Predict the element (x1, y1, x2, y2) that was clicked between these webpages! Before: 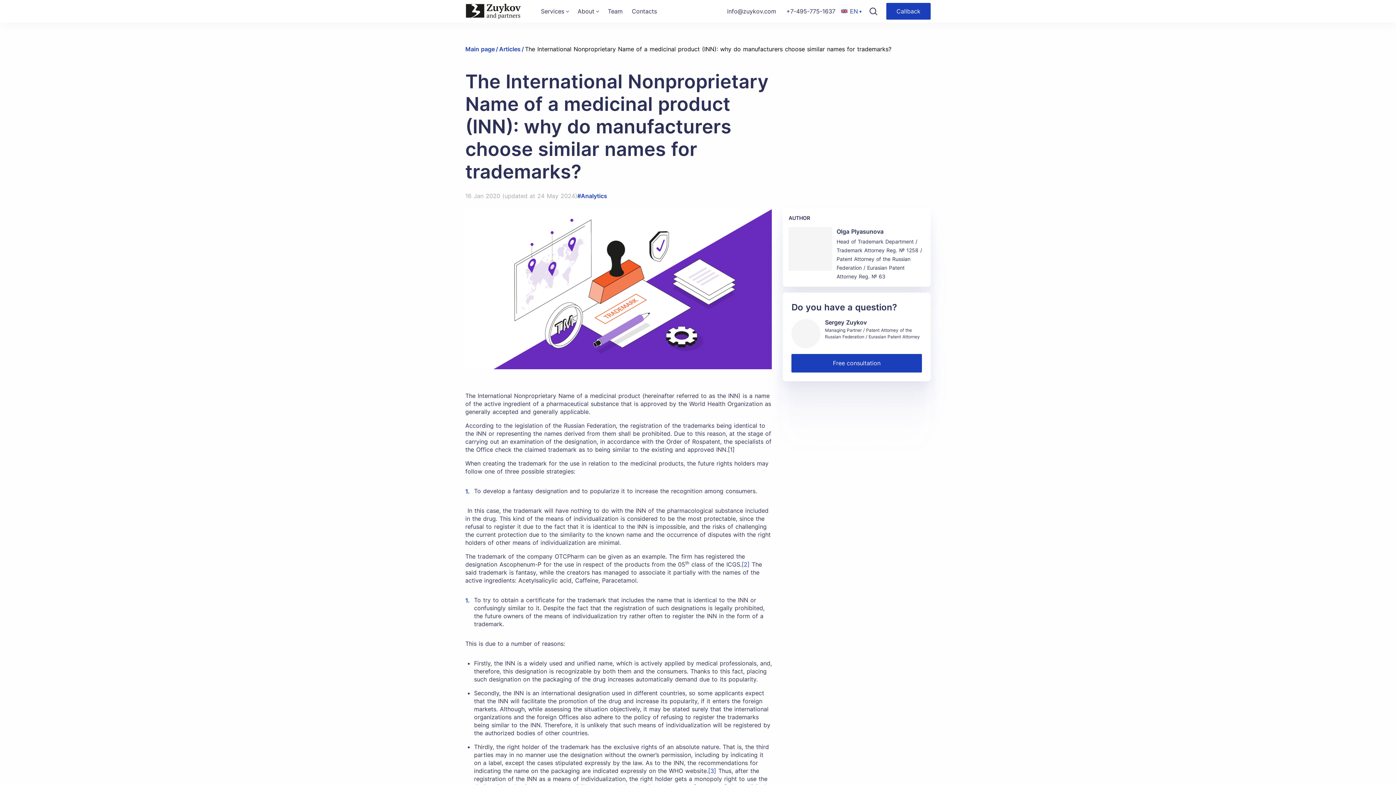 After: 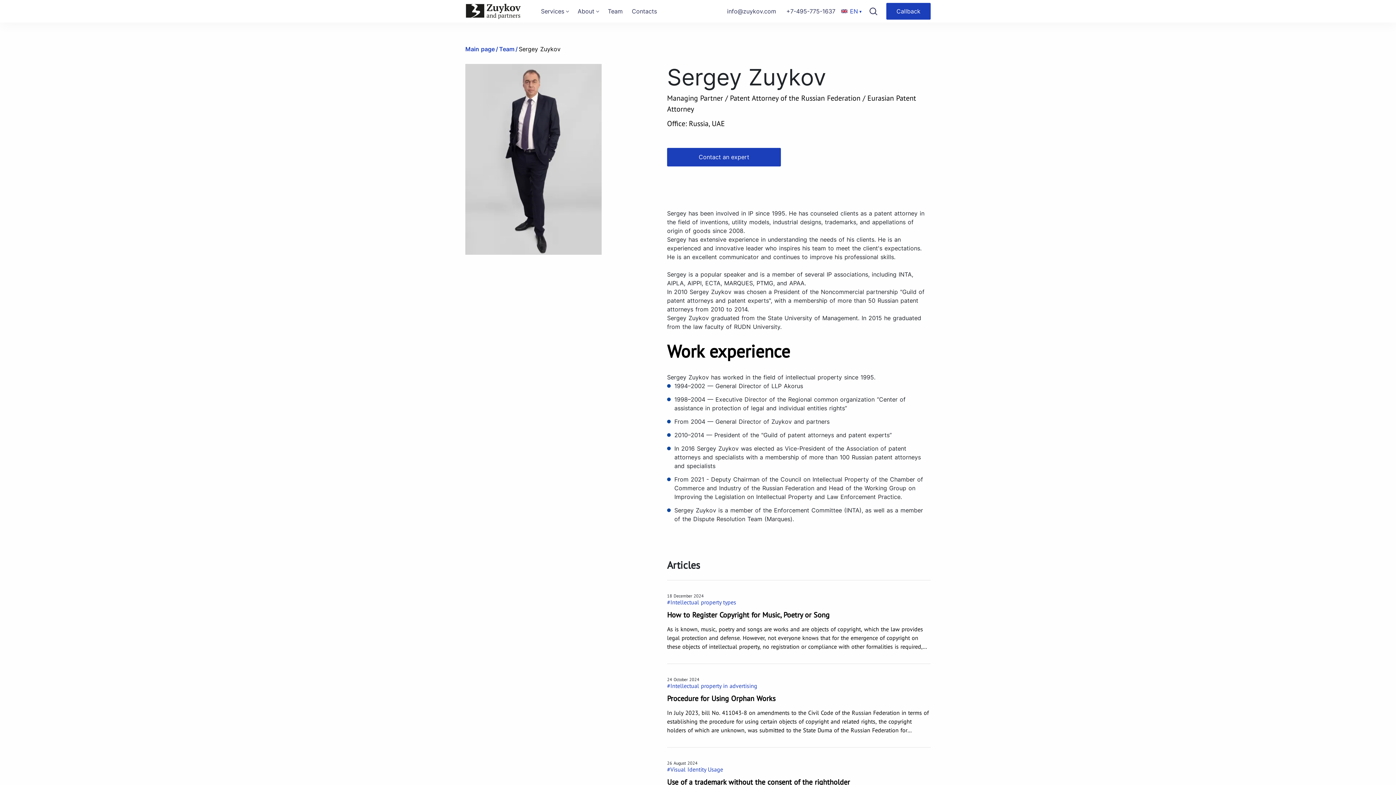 Action: bbox: (825, 318, 867, 326) label: Sergey Zuykov